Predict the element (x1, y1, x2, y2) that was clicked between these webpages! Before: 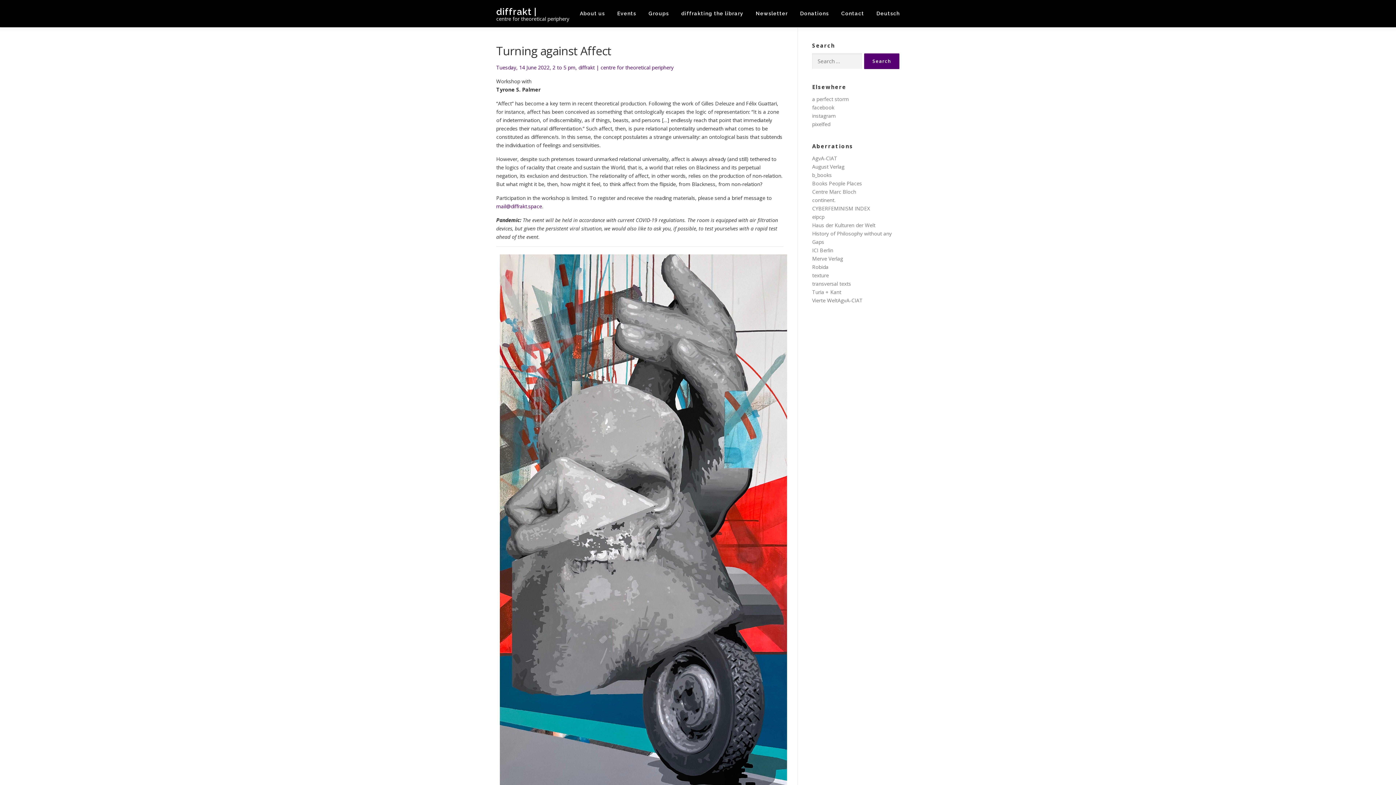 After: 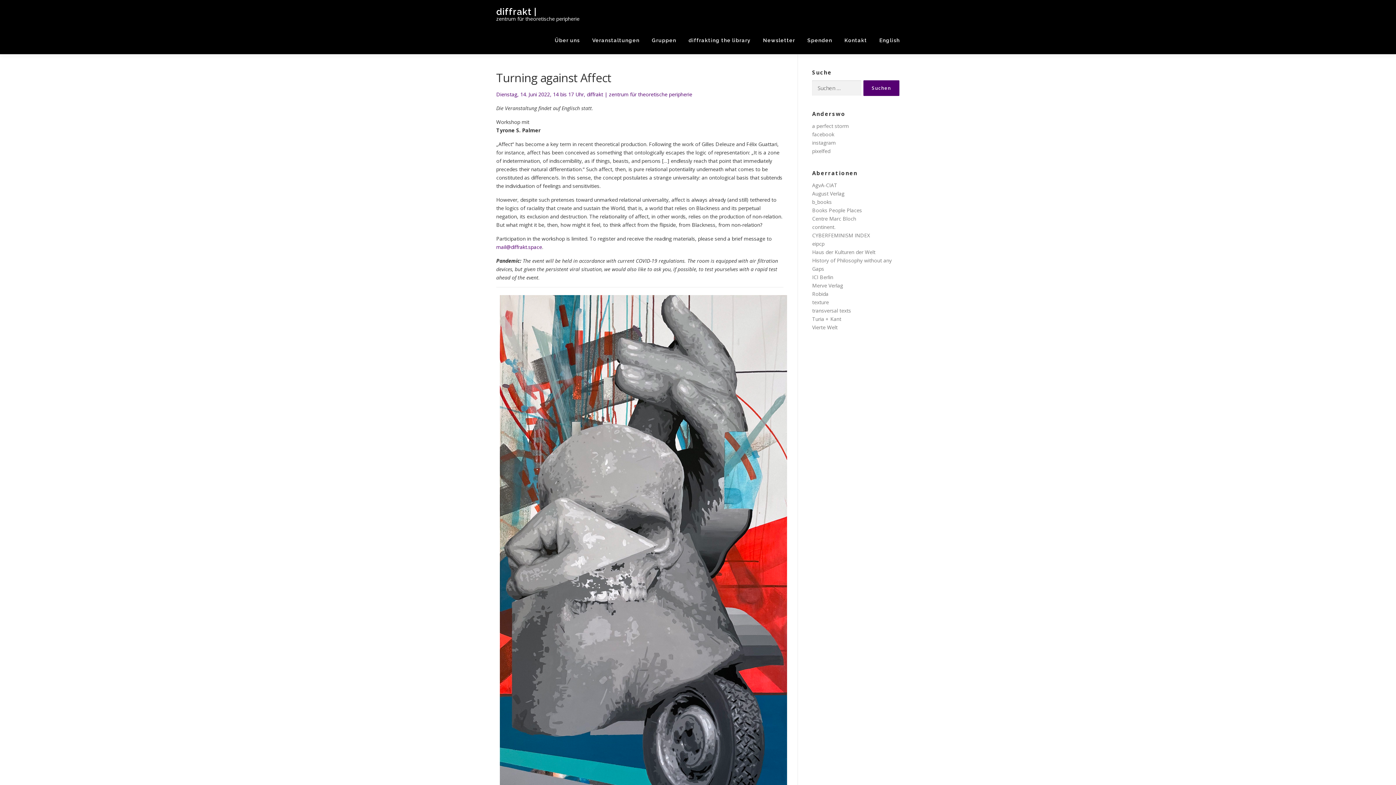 Action: label: Deutsch bbox: (870, 0, 900, 27)